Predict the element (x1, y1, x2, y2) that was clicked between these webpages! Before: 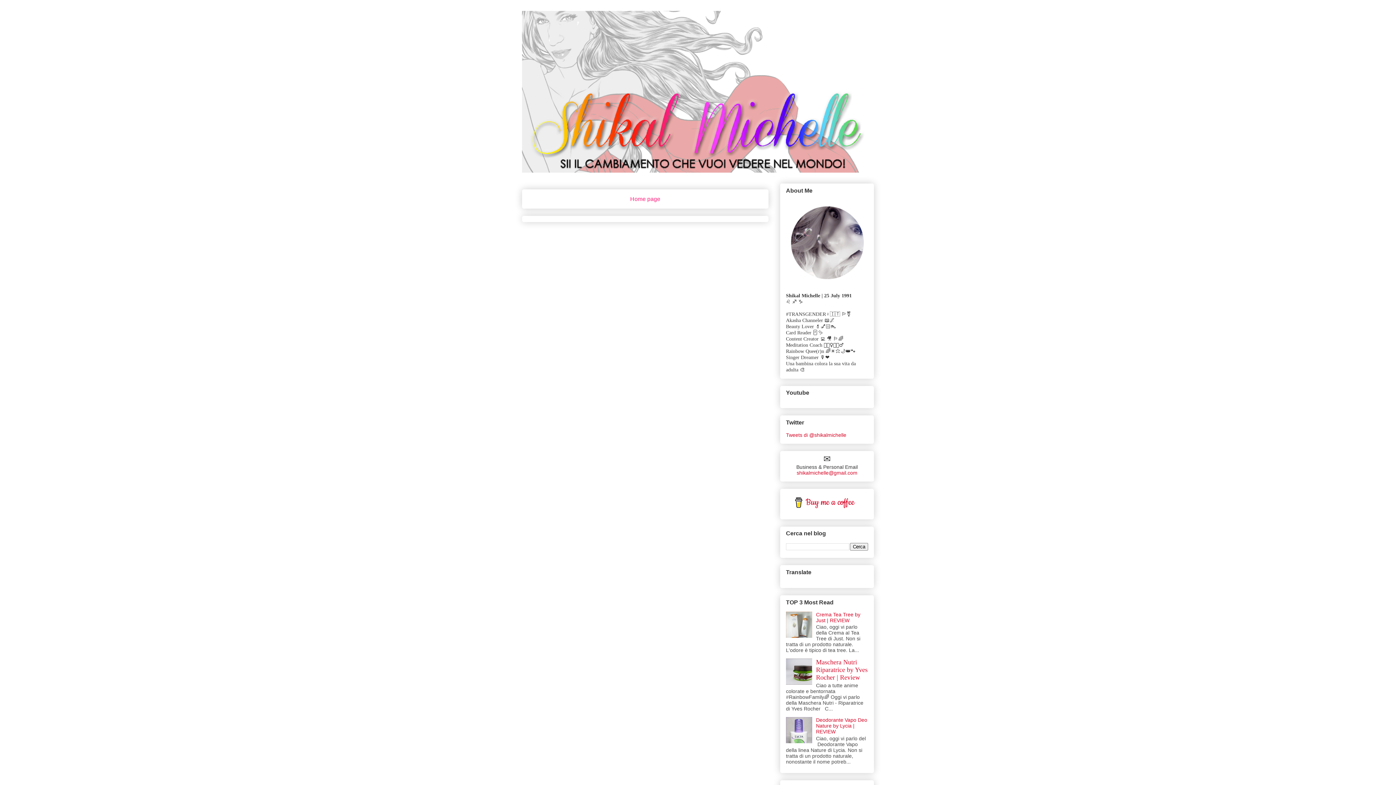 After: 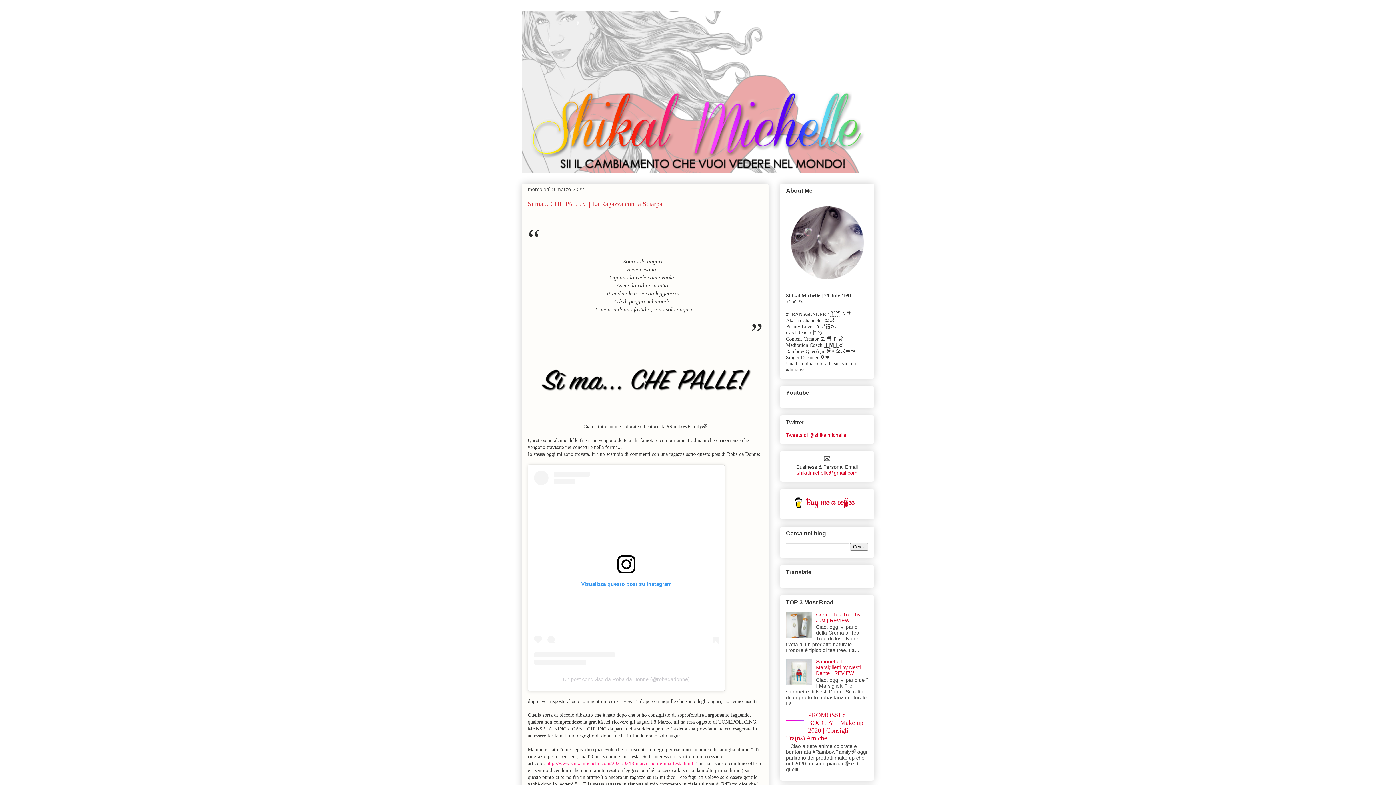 Action: bbox: (522, 10, 874, 172)